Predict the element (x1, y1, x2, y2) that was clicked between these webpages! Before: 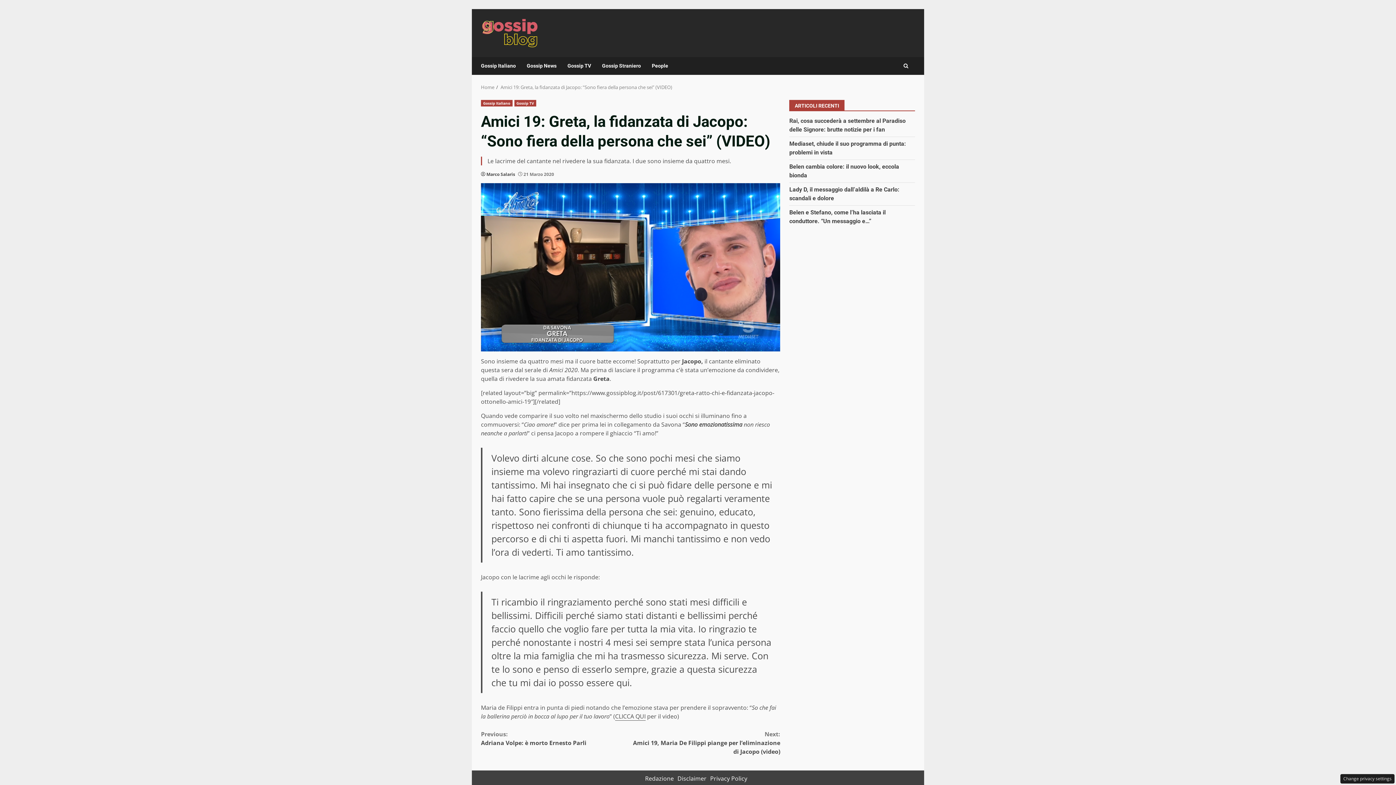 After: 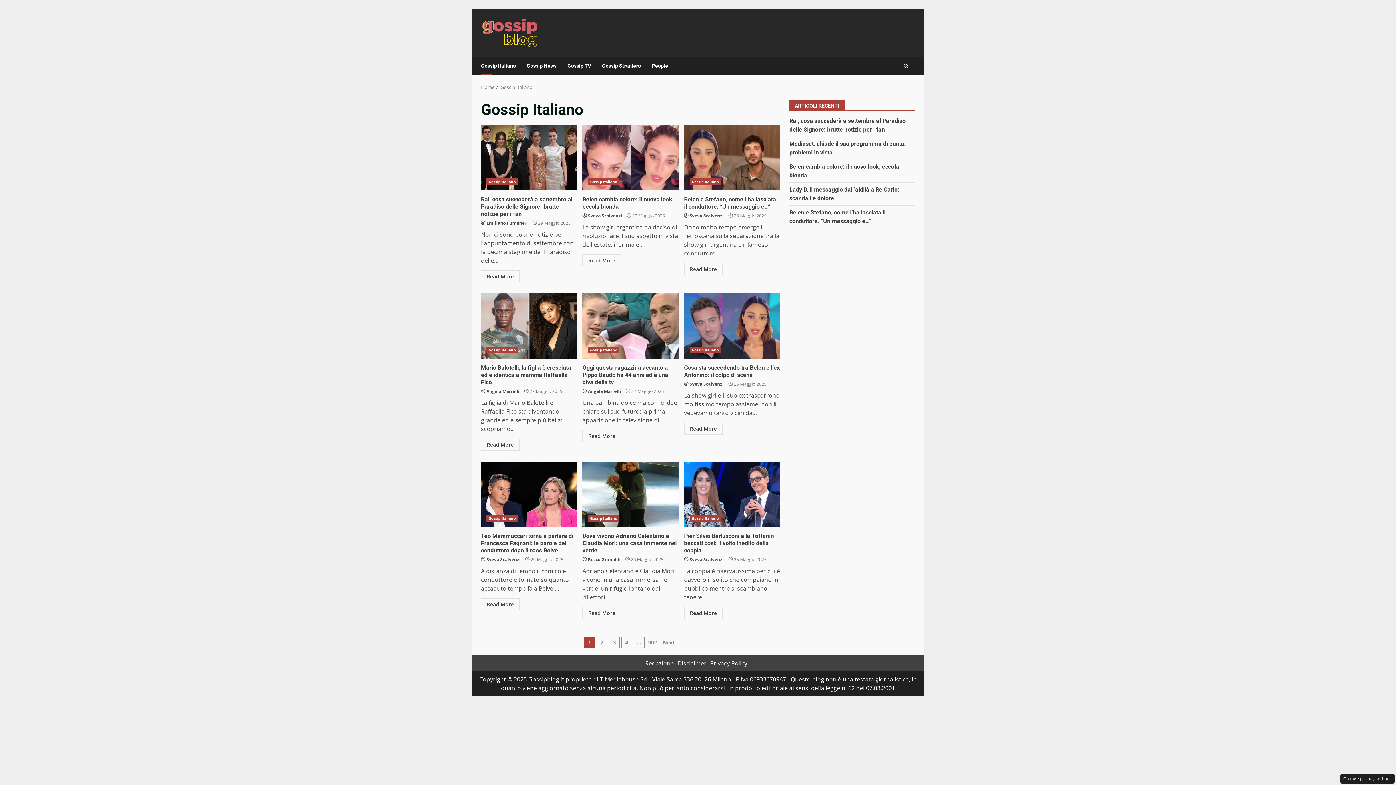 Action: label: Gossip Italiano bbox: (481, 57, 521, 75)